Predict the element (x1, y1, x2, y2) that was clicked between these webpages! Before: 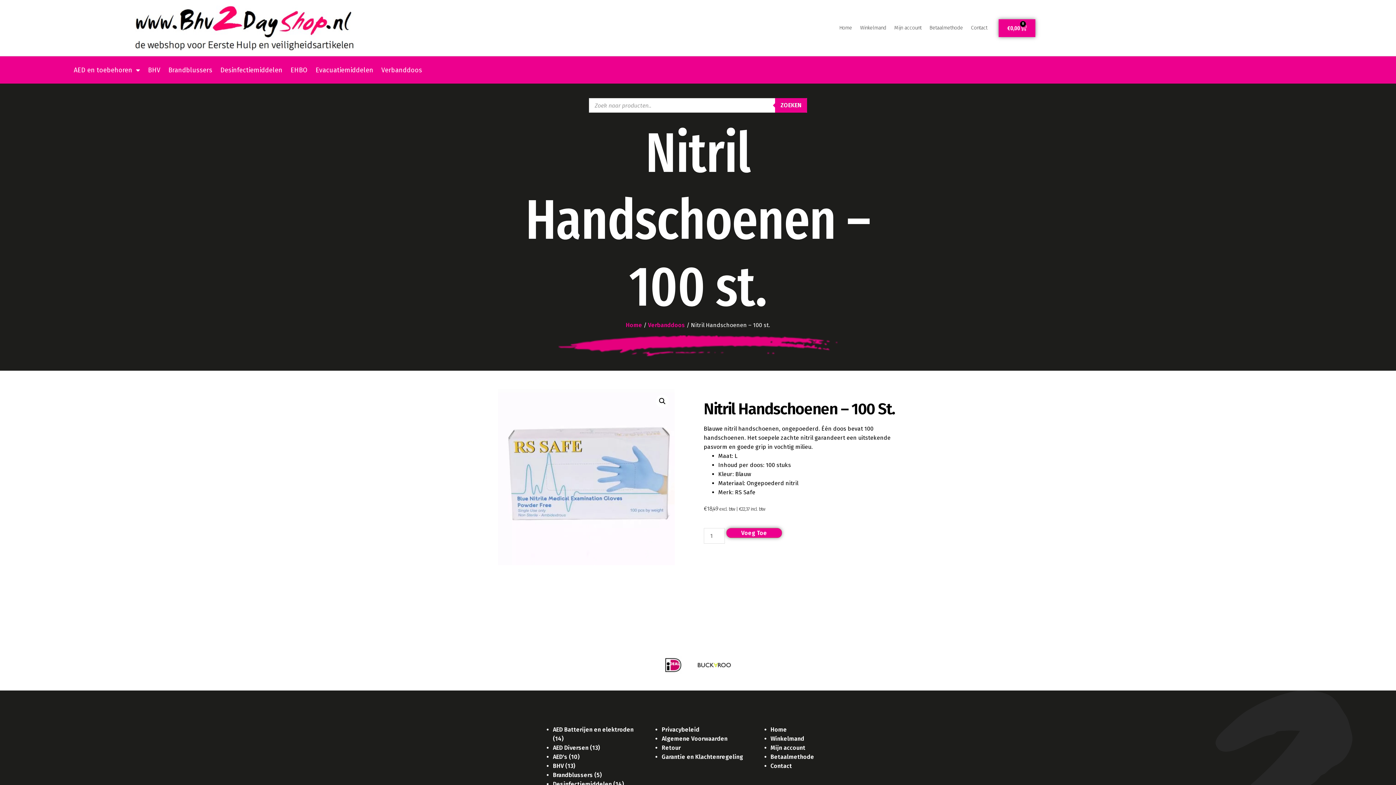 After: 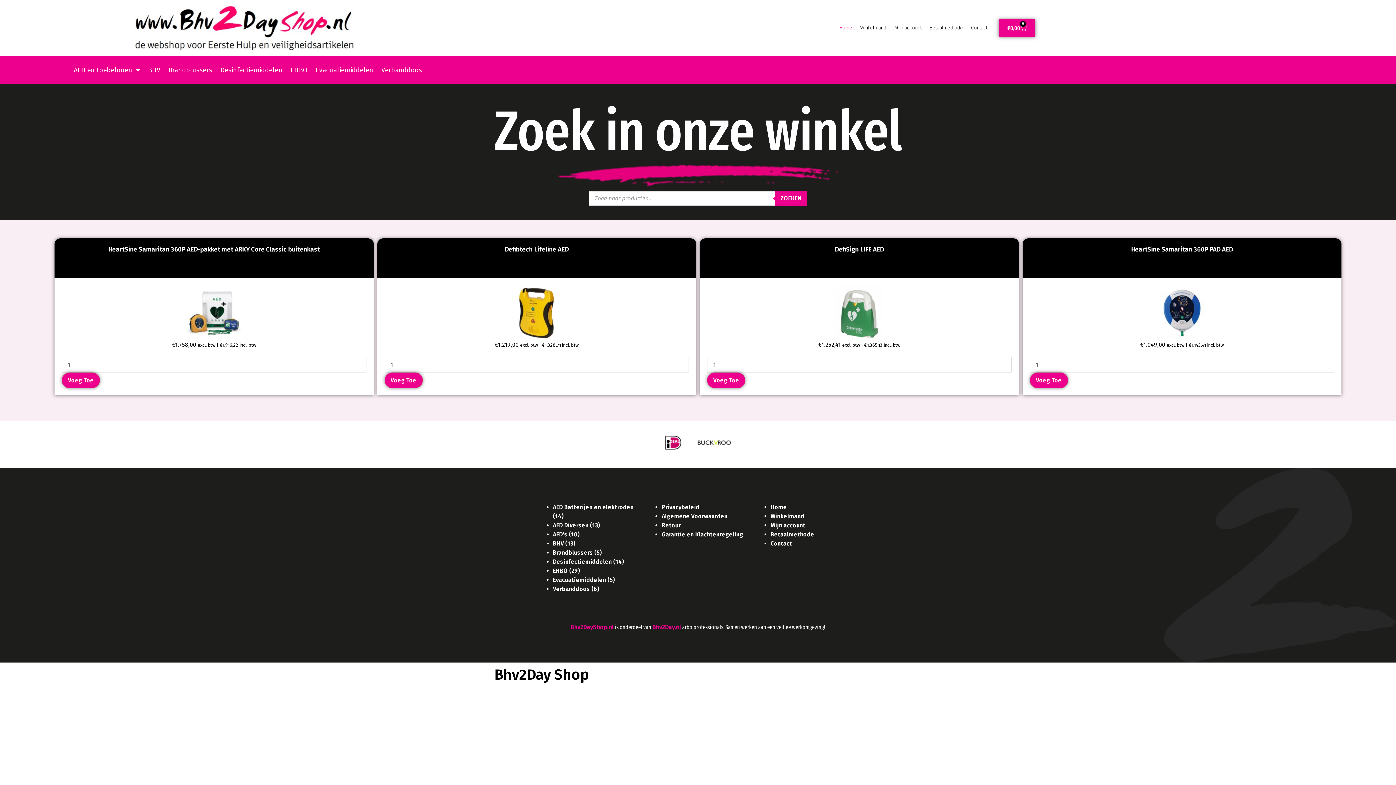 Action: bbox: (835, 19, 856, 36) label: Home